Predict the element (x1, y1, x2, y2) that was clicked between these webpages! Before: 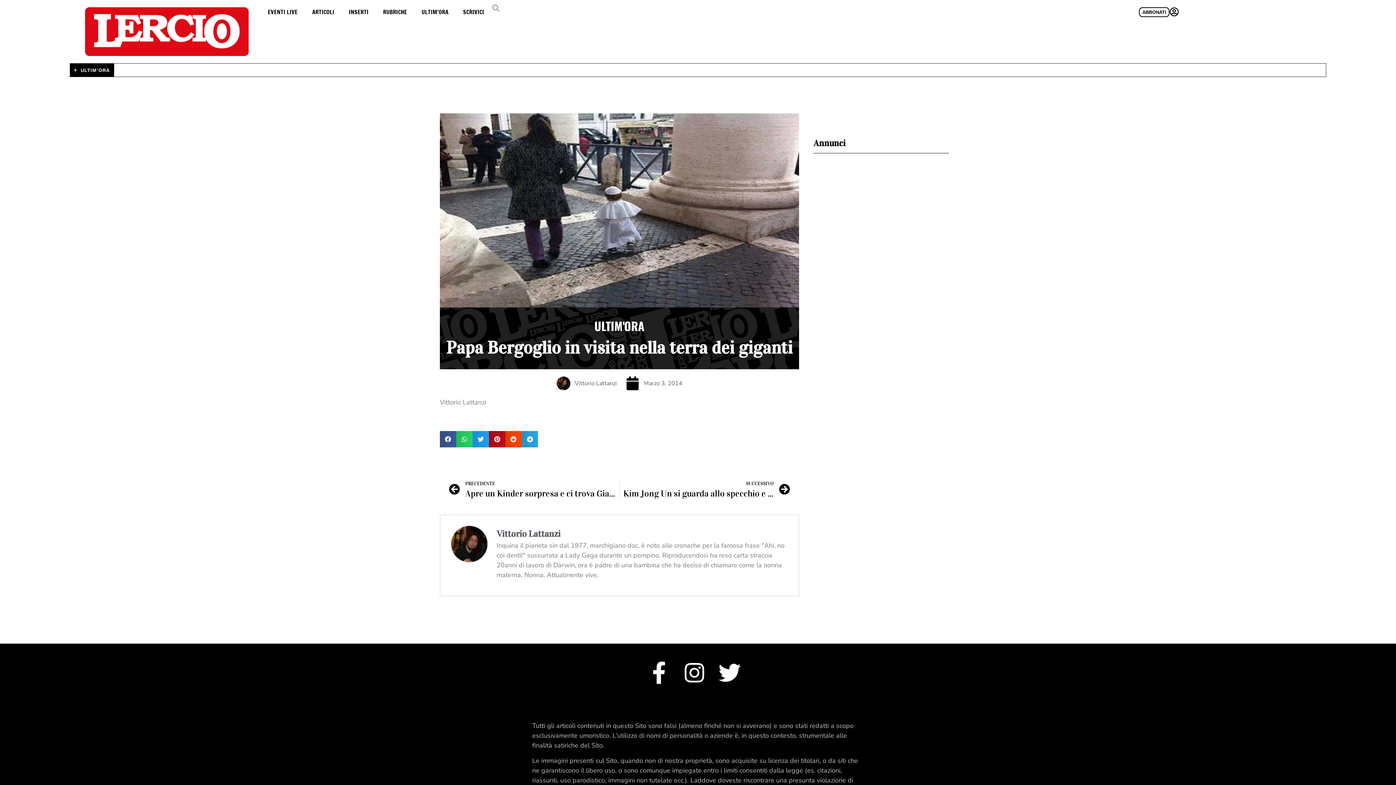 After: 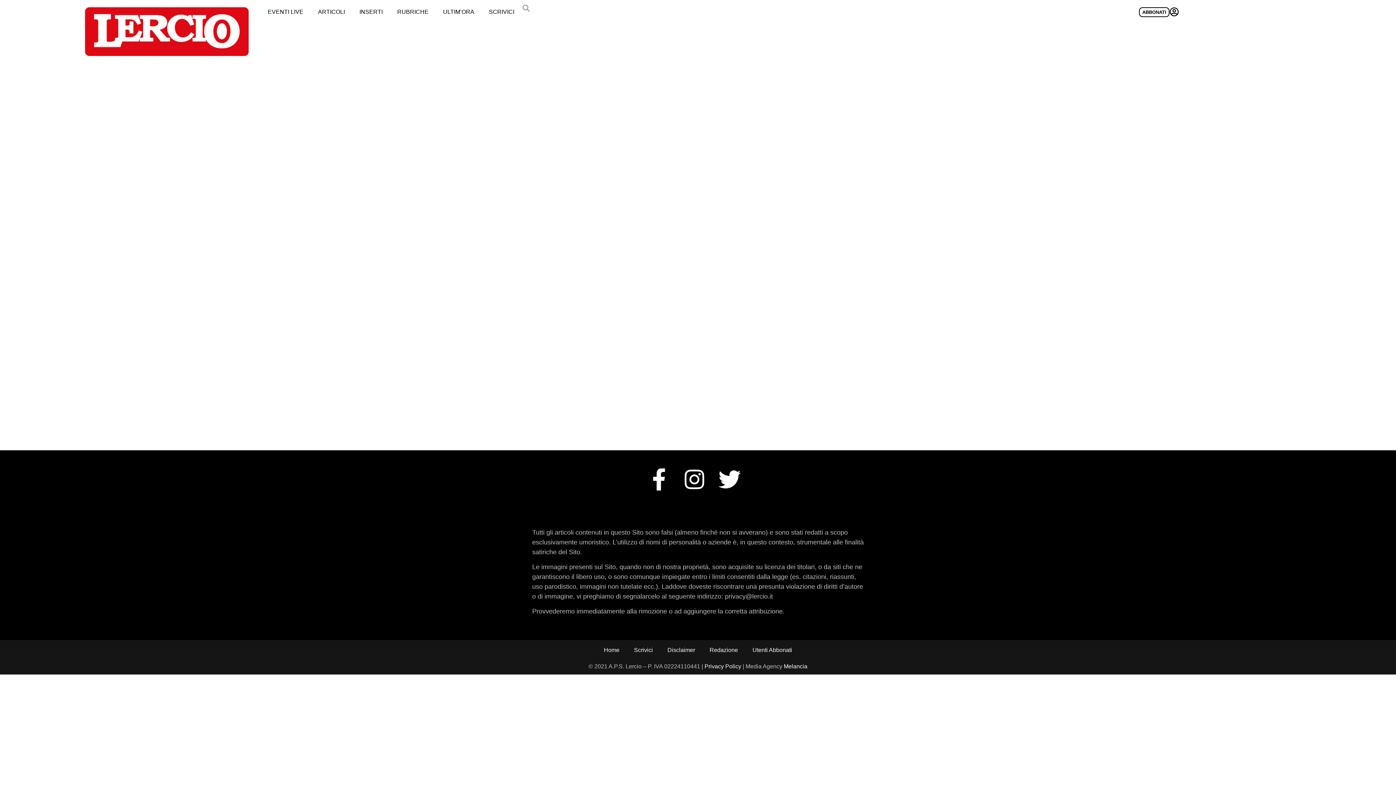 Action: bbox: (598, 688, 628, 697) label: ABBONATI